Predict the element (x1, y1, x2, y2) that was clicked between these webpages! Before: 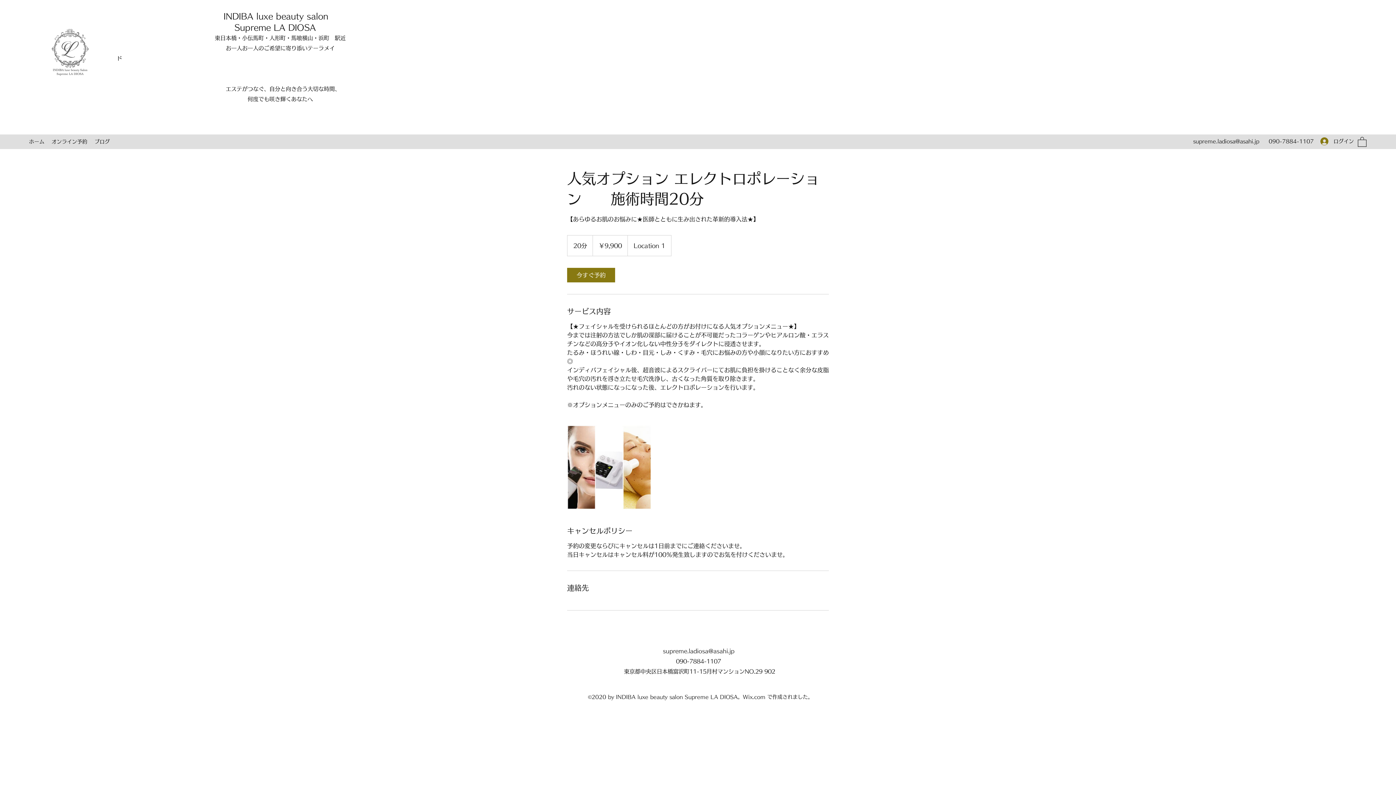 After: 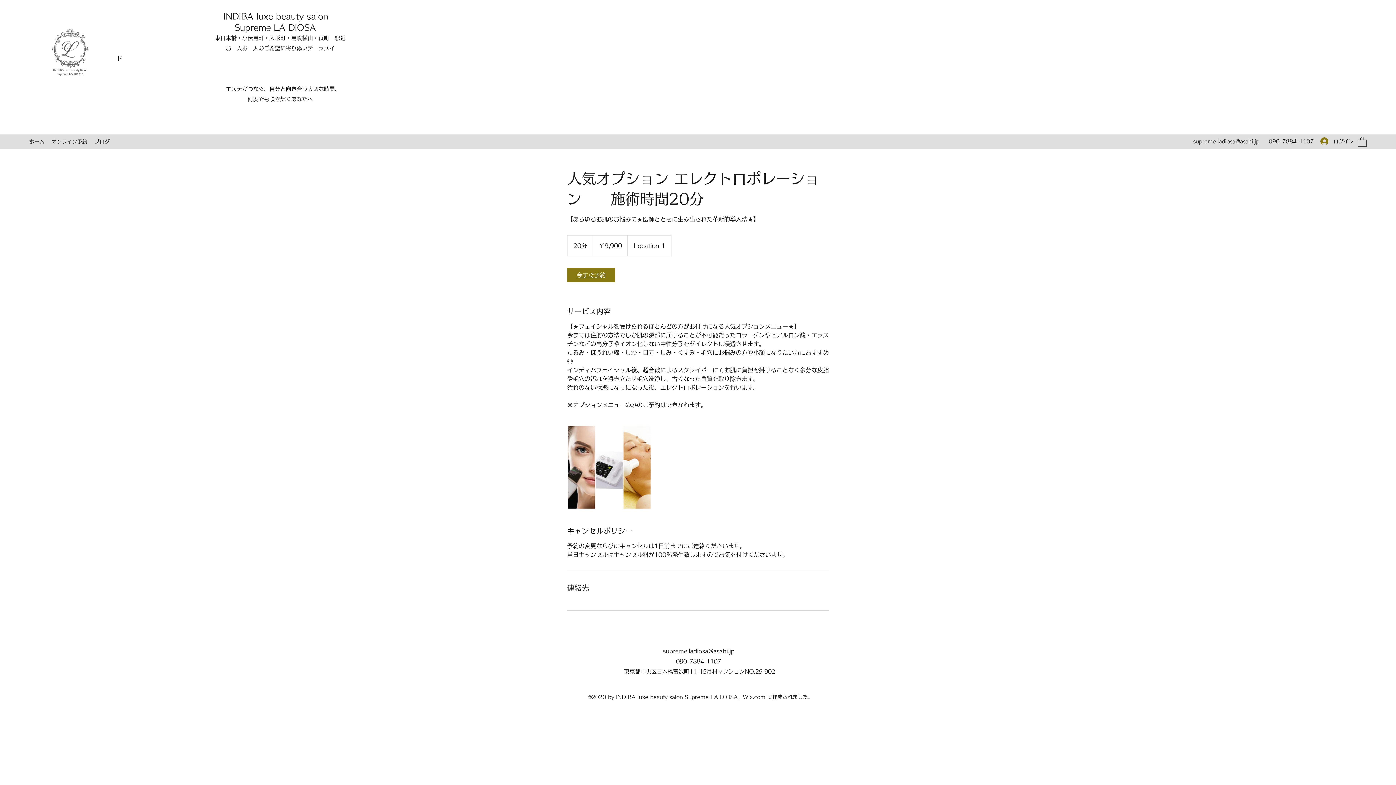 Action: label: 今すぐ予約 bbox: (567, 267, 615, 282)